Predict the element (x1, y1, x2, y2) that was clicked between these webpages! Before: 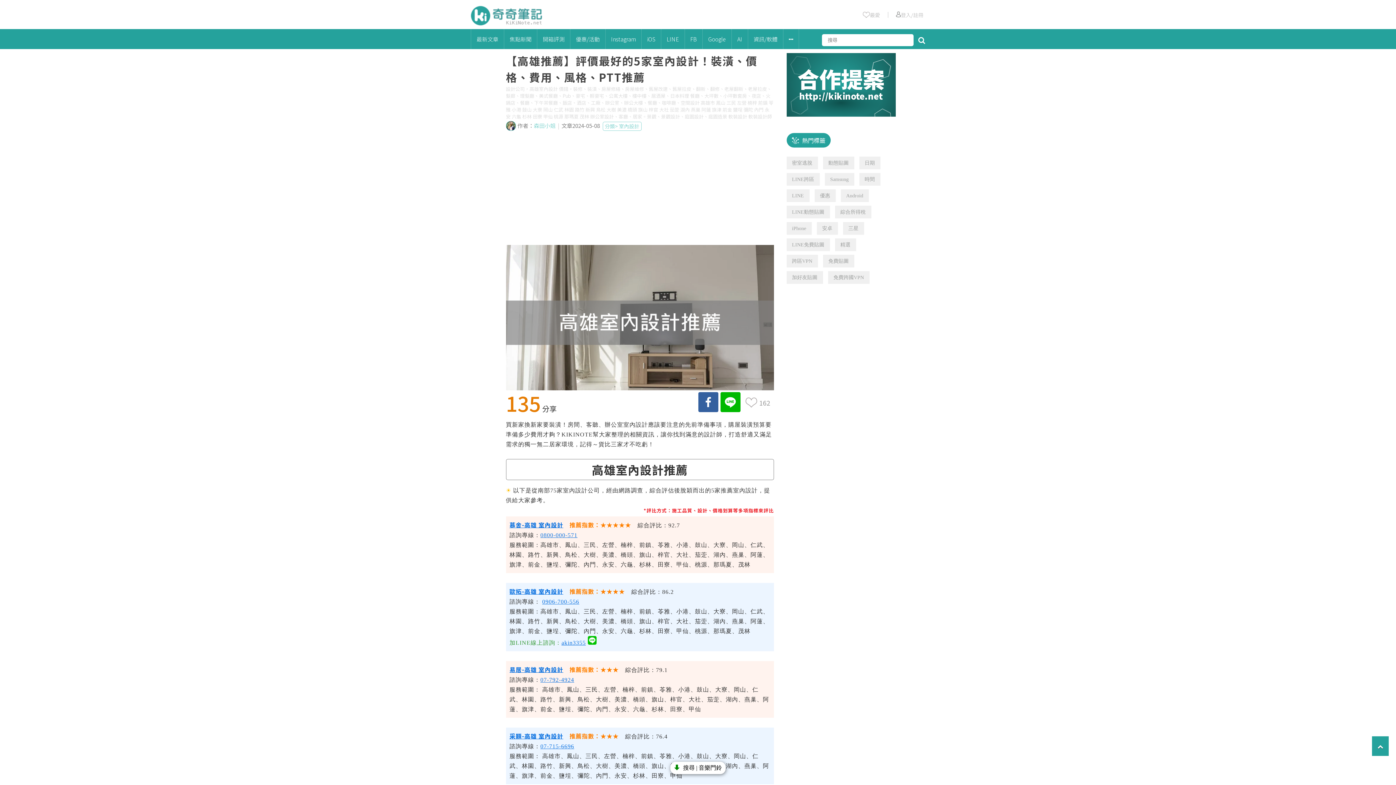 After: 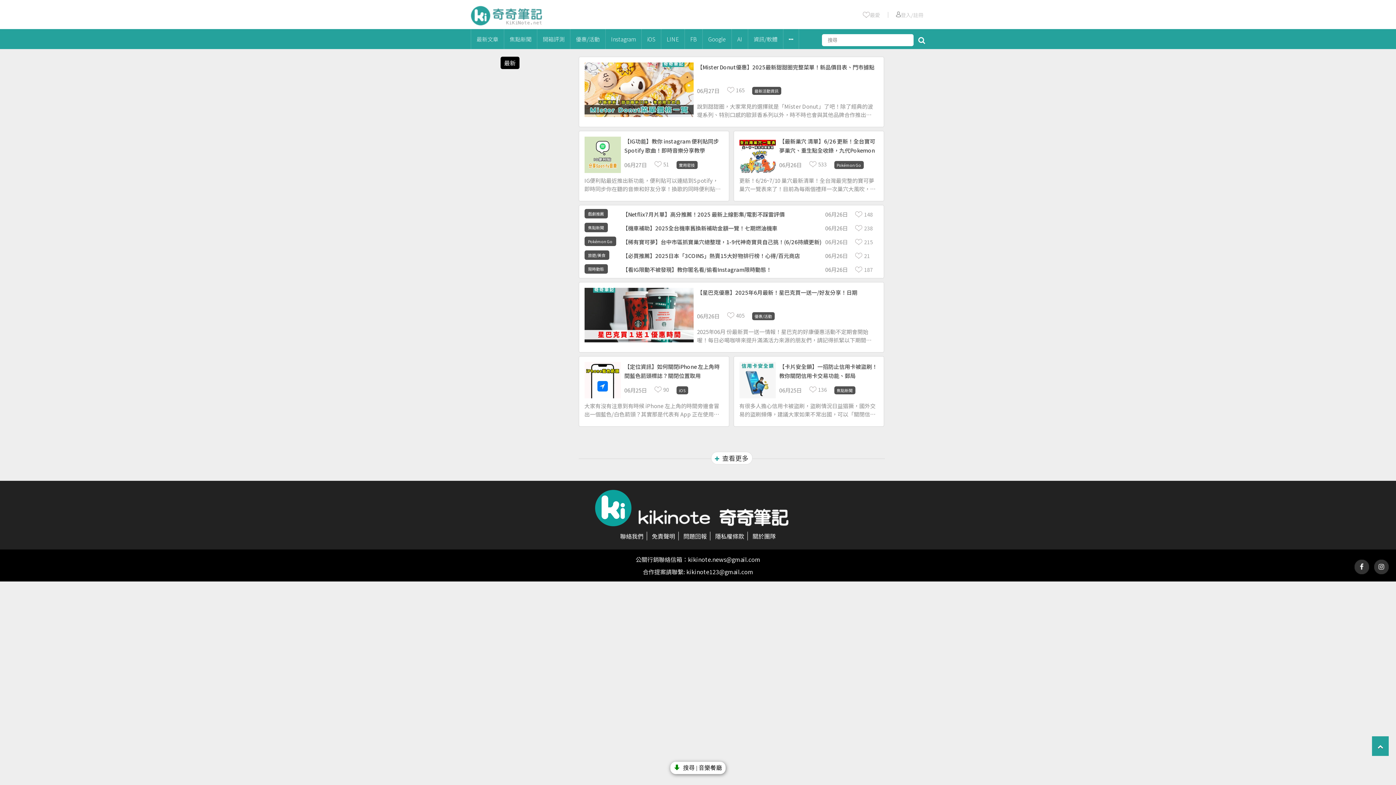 Action: bbox: (471, 29, 504, 49) label: 最新文章